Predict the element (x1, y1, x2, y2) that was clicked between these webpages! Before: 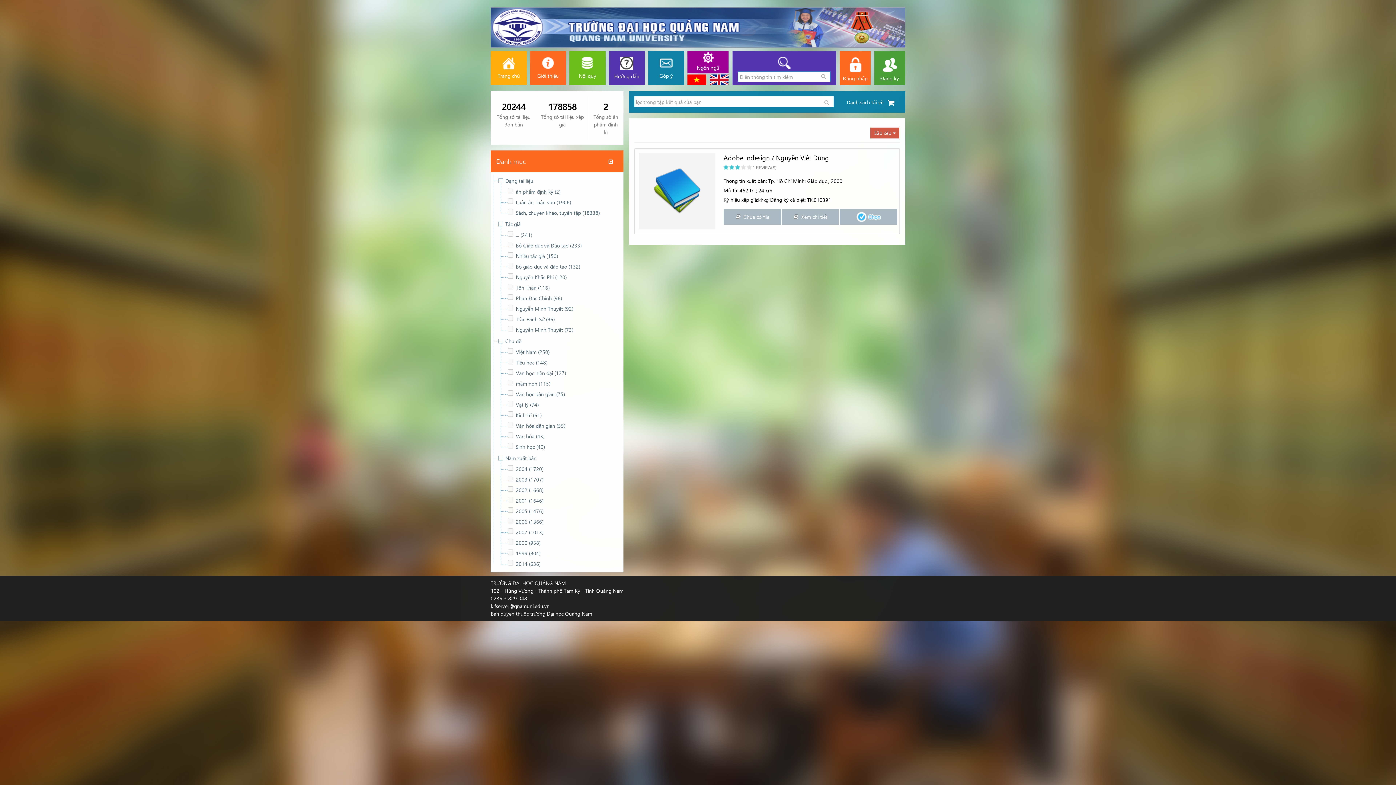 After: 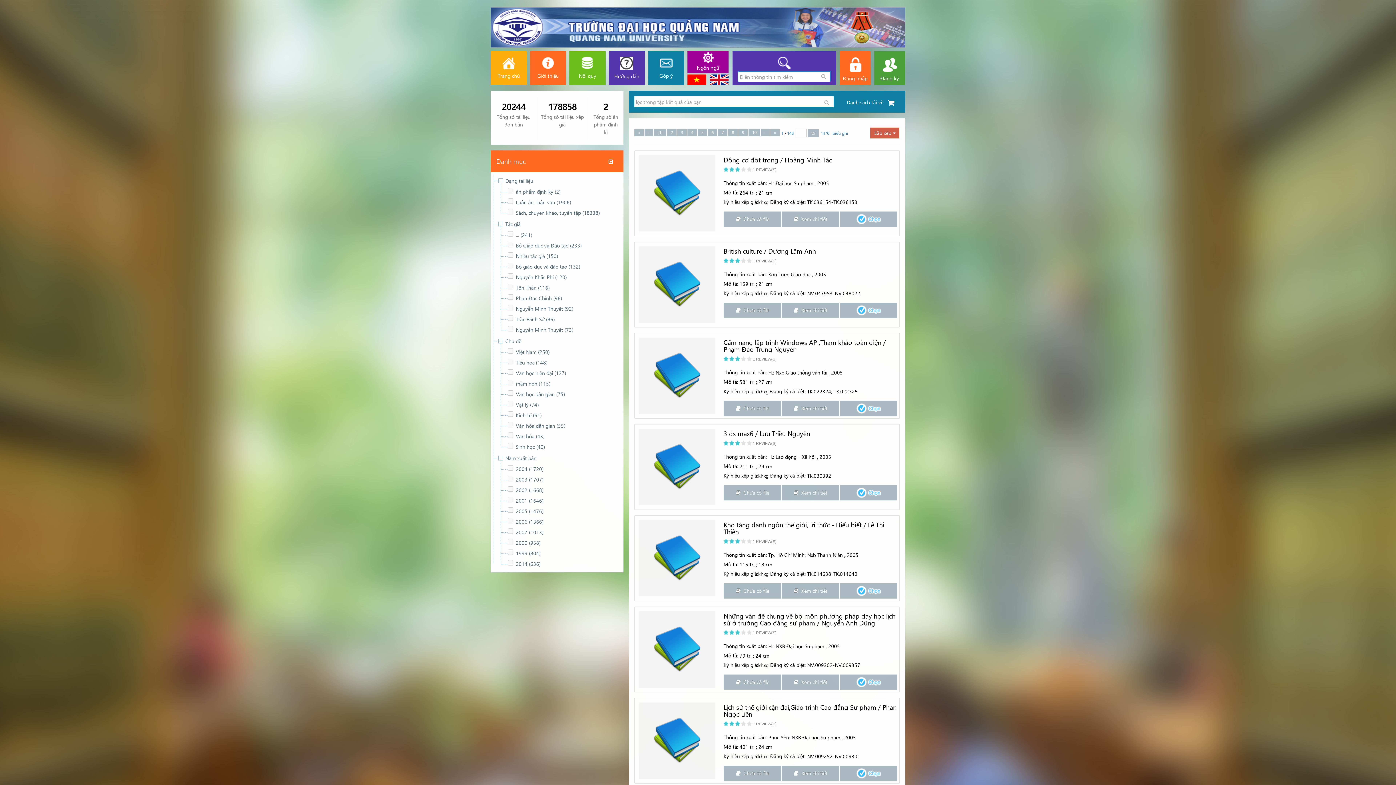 Action: label:  2005 (1476) bbox: (505, 506, 620, 516)